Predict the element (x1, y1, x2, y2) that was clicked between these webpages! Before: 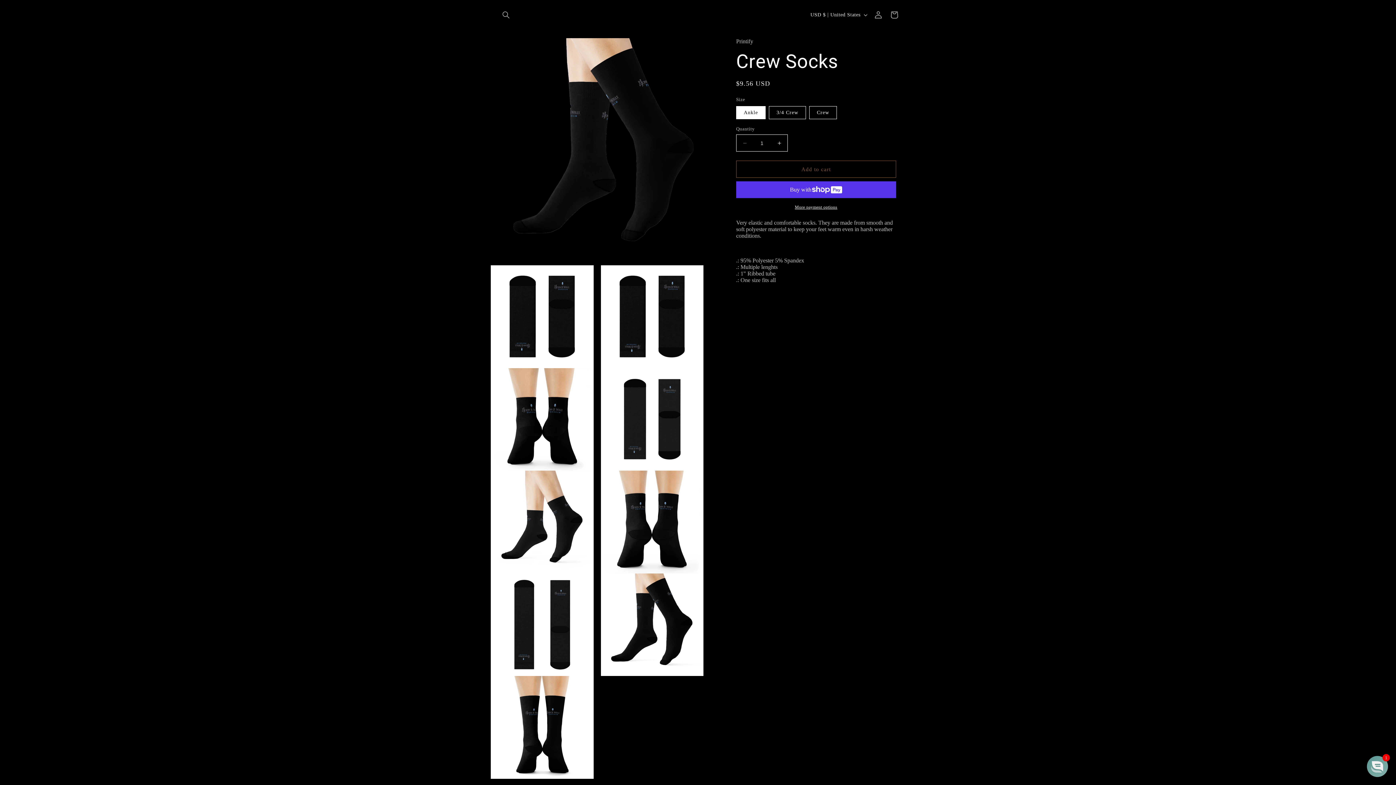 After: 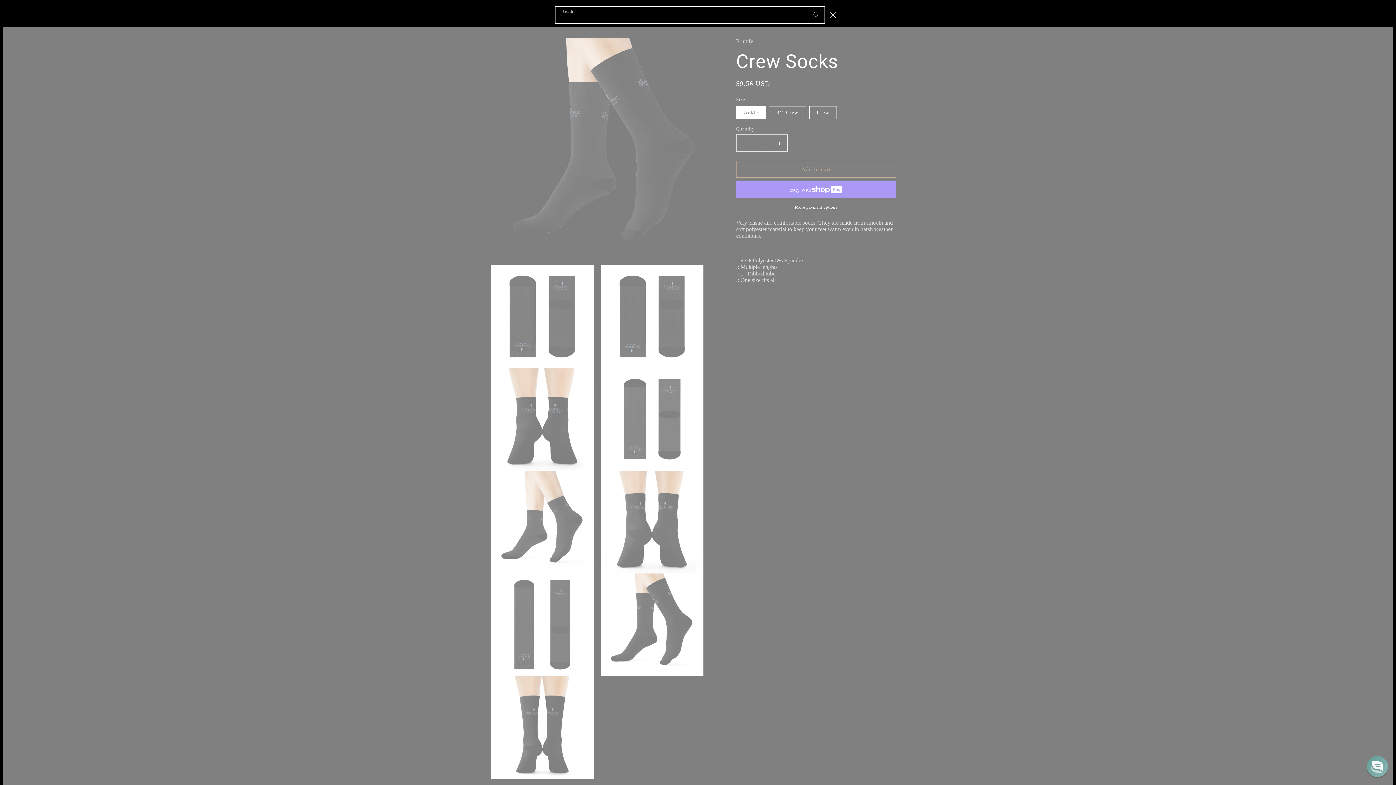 Action: bbox: (498, 6, 514, 22) label: Search